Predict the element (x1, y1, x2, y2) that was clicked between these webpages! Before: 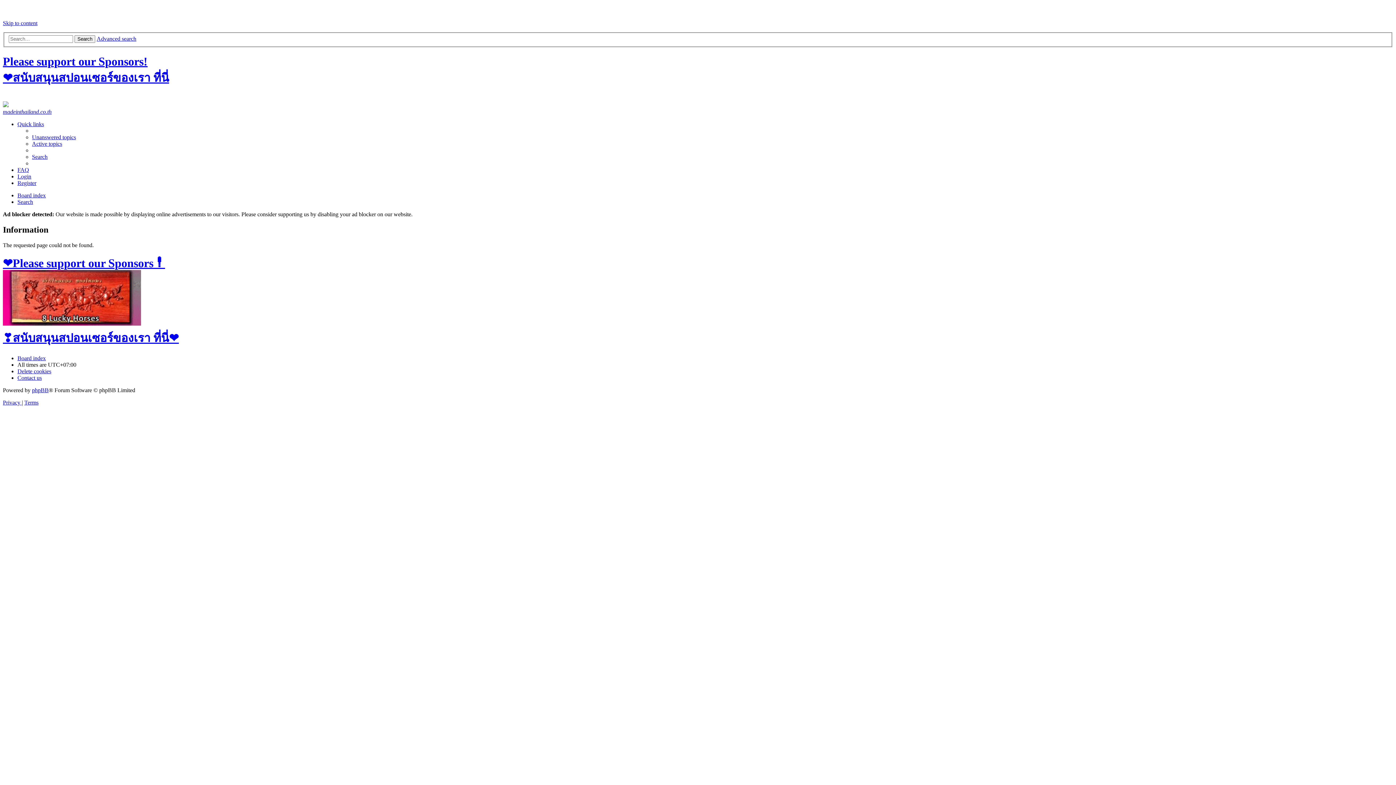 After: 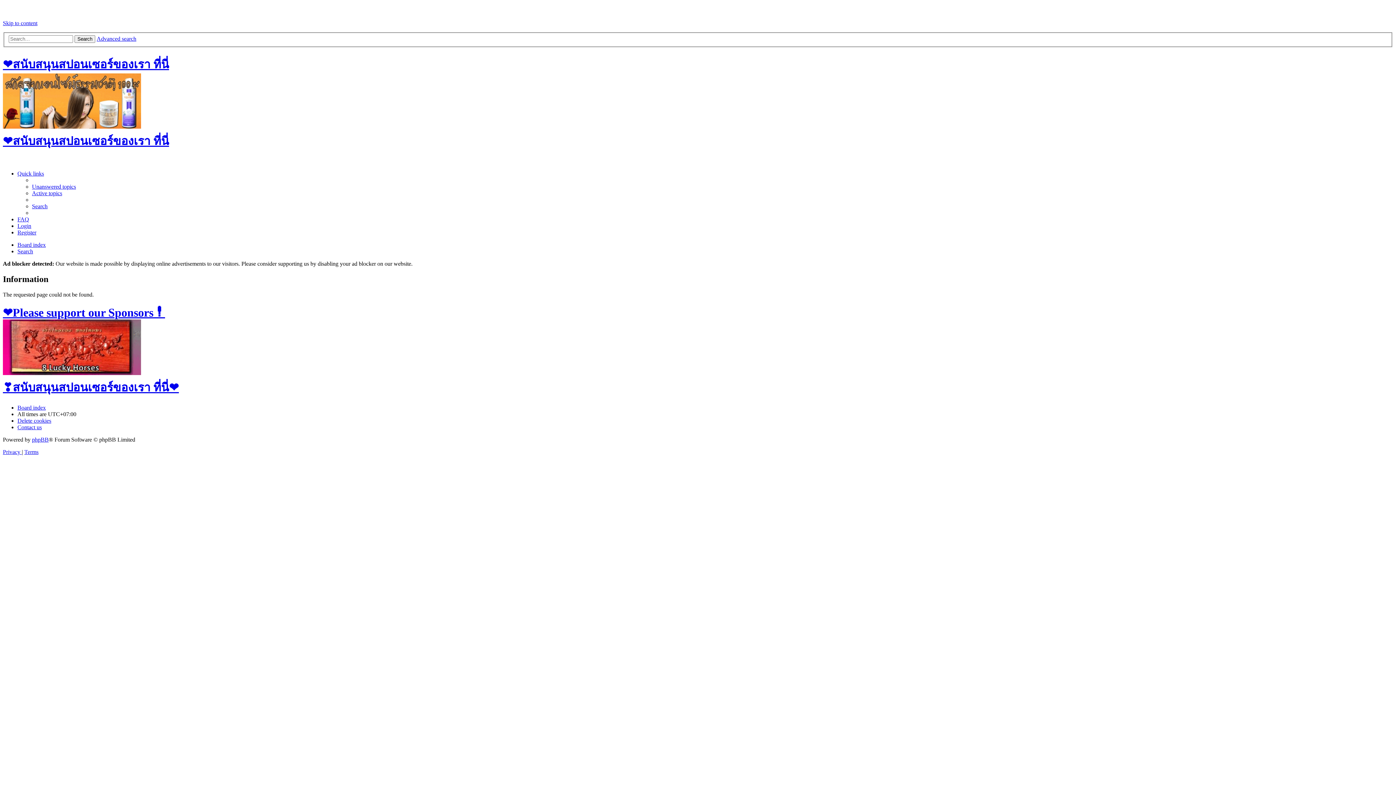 Action: bbox: (17, 173, 31, 179) label: Login